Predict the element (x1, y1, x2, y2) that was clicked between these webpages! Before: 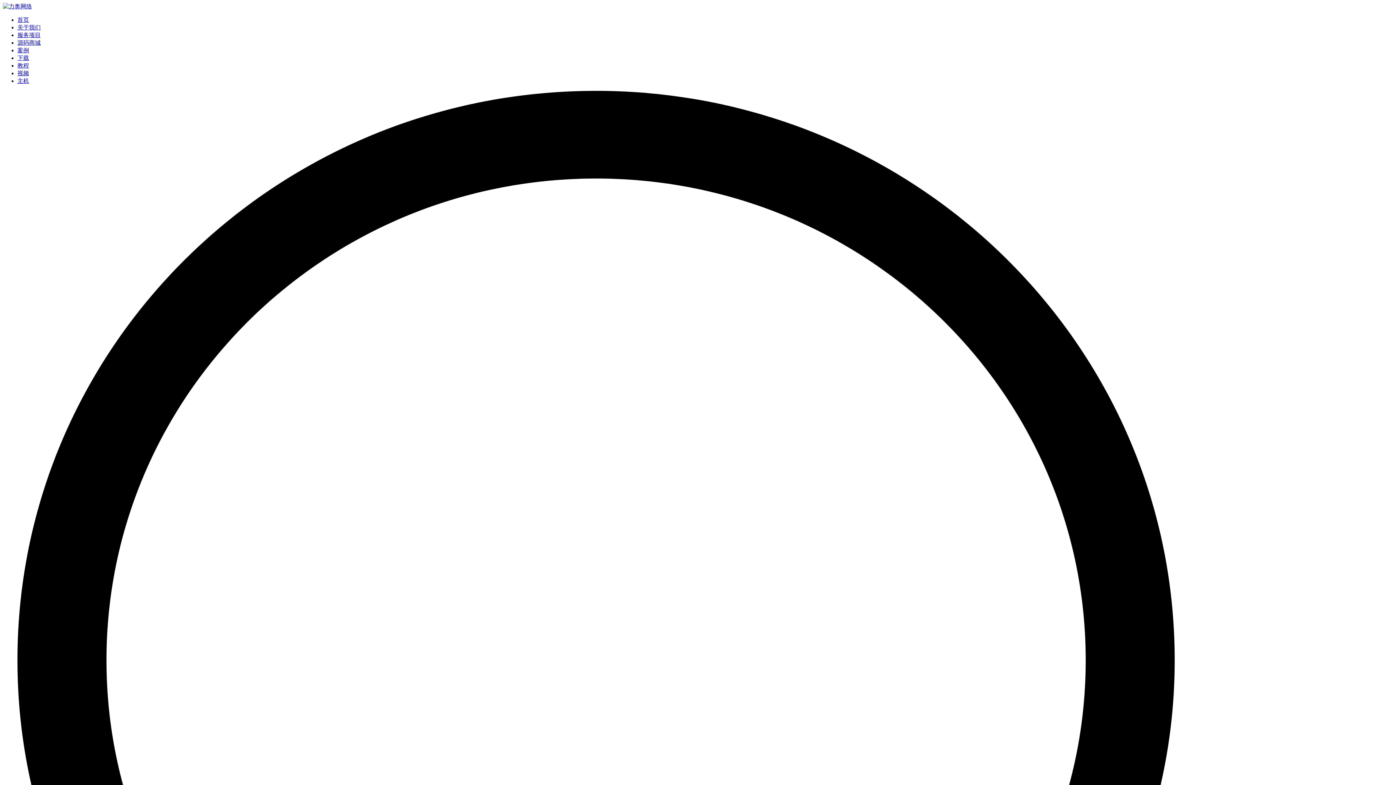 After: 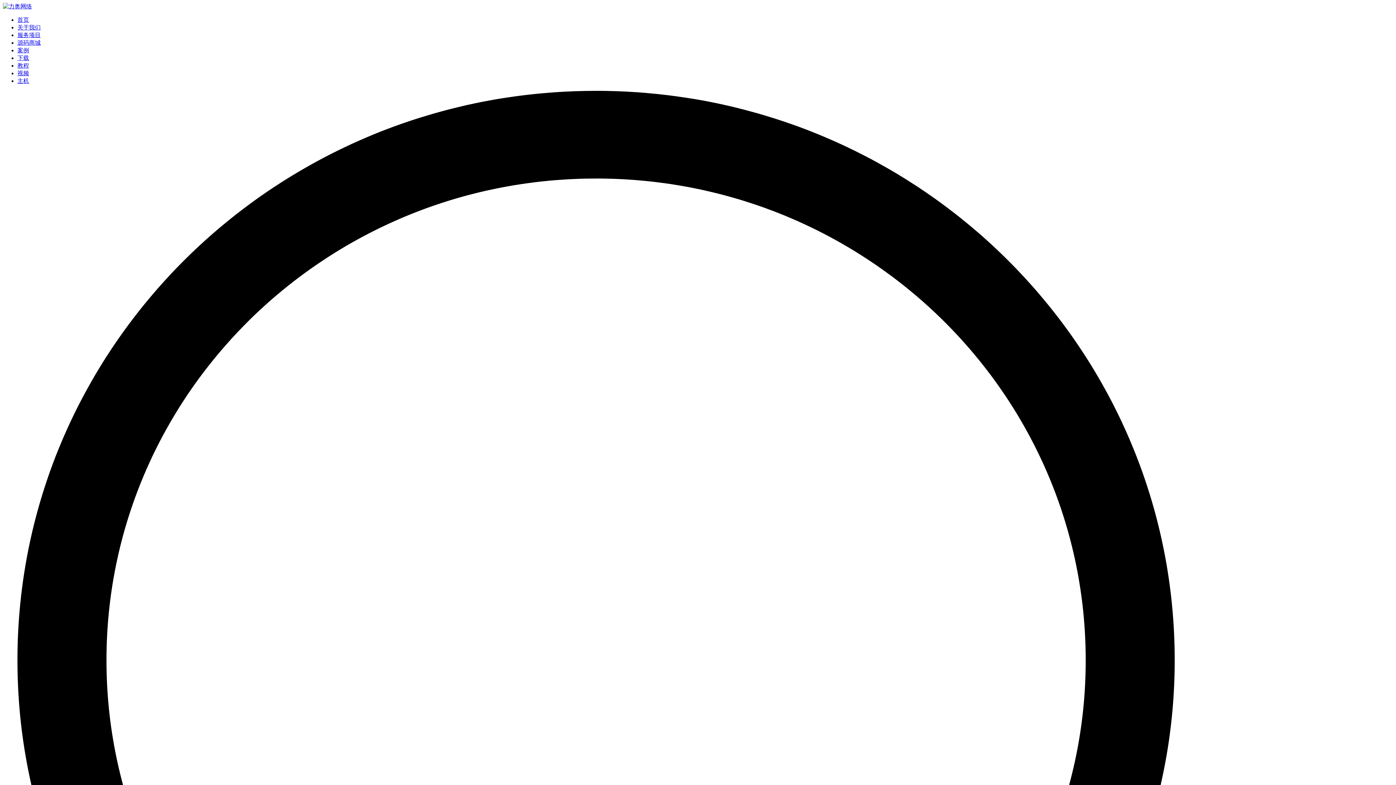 Action: label: 主机 bbox: (17, 77, 29, 84)